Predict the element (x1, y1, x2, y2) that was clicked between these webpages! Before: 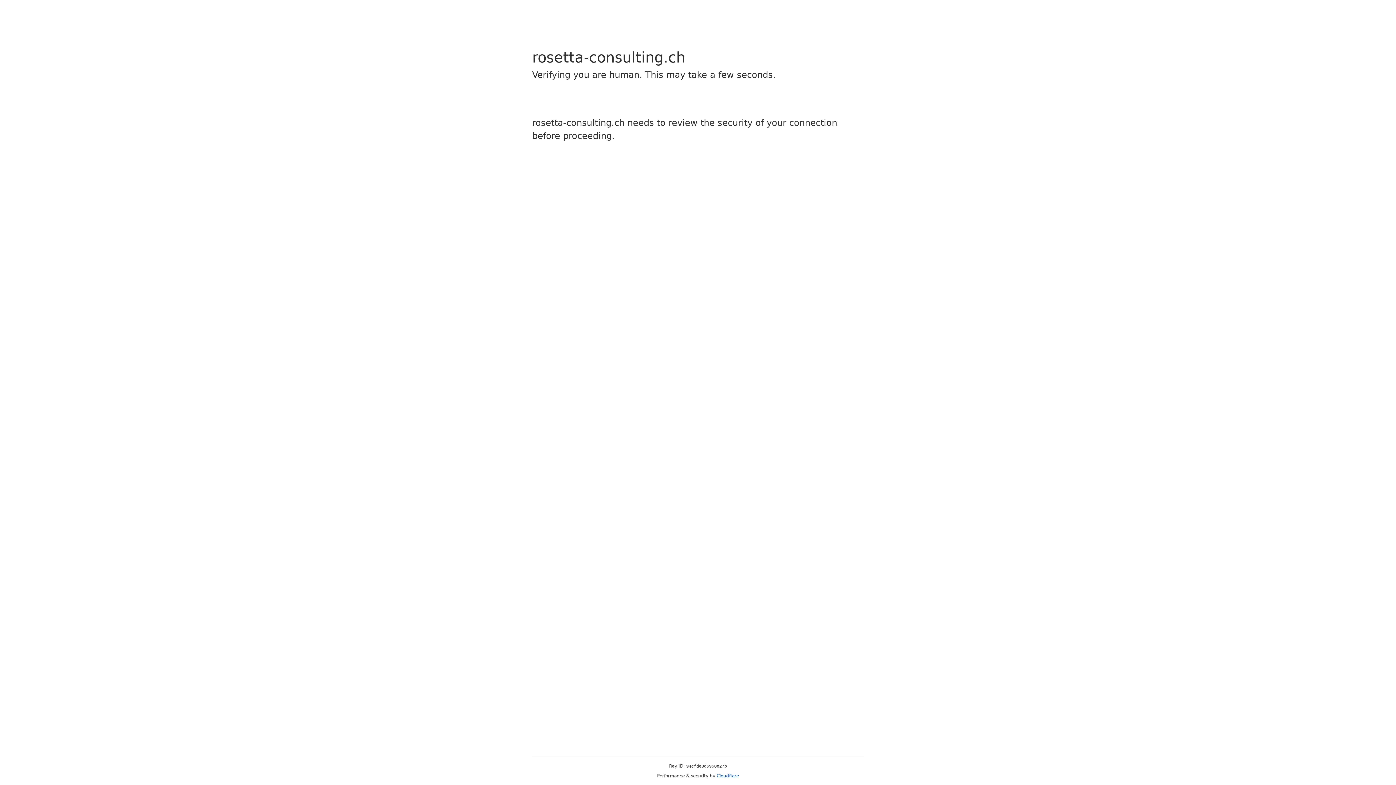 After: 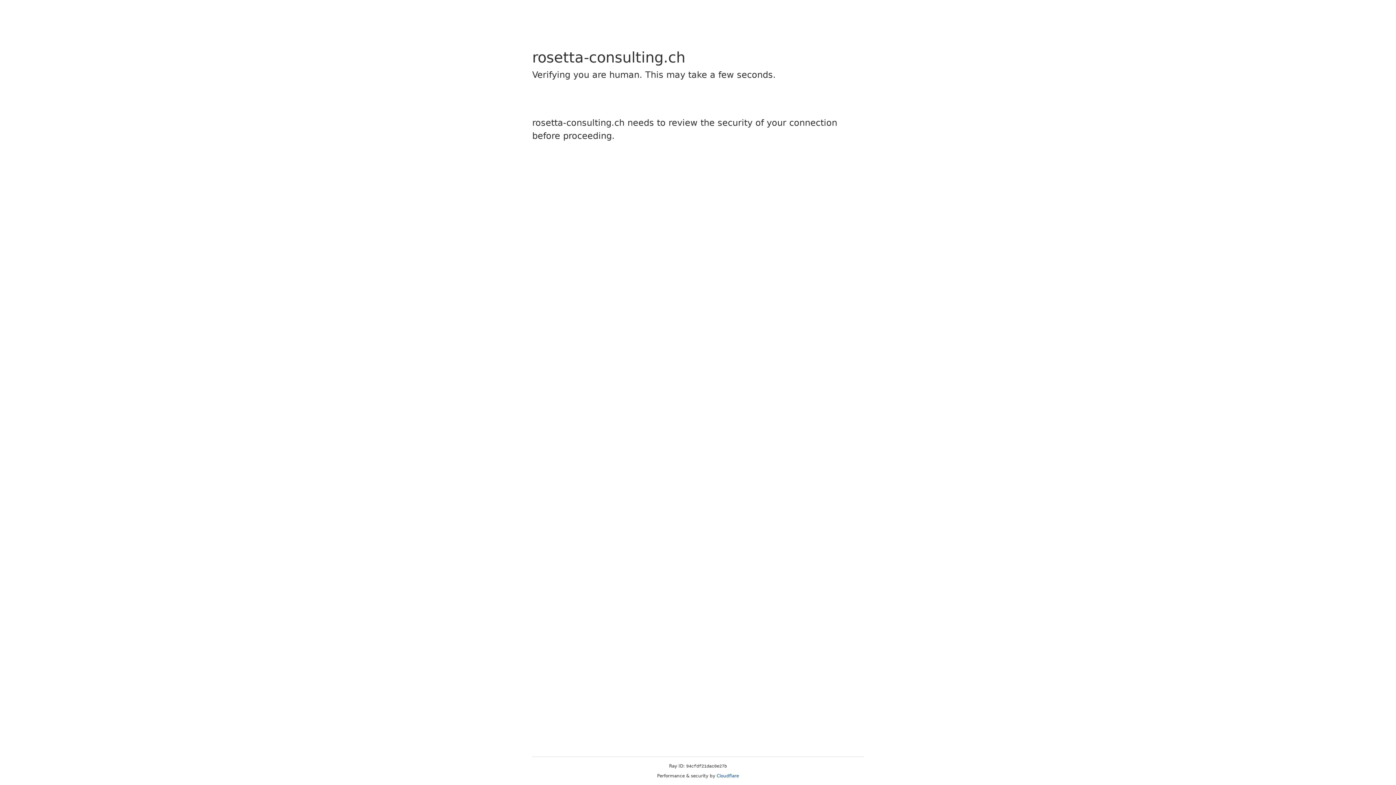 Action: label: Cloudflare bbox: (716, 773, 739, 778)